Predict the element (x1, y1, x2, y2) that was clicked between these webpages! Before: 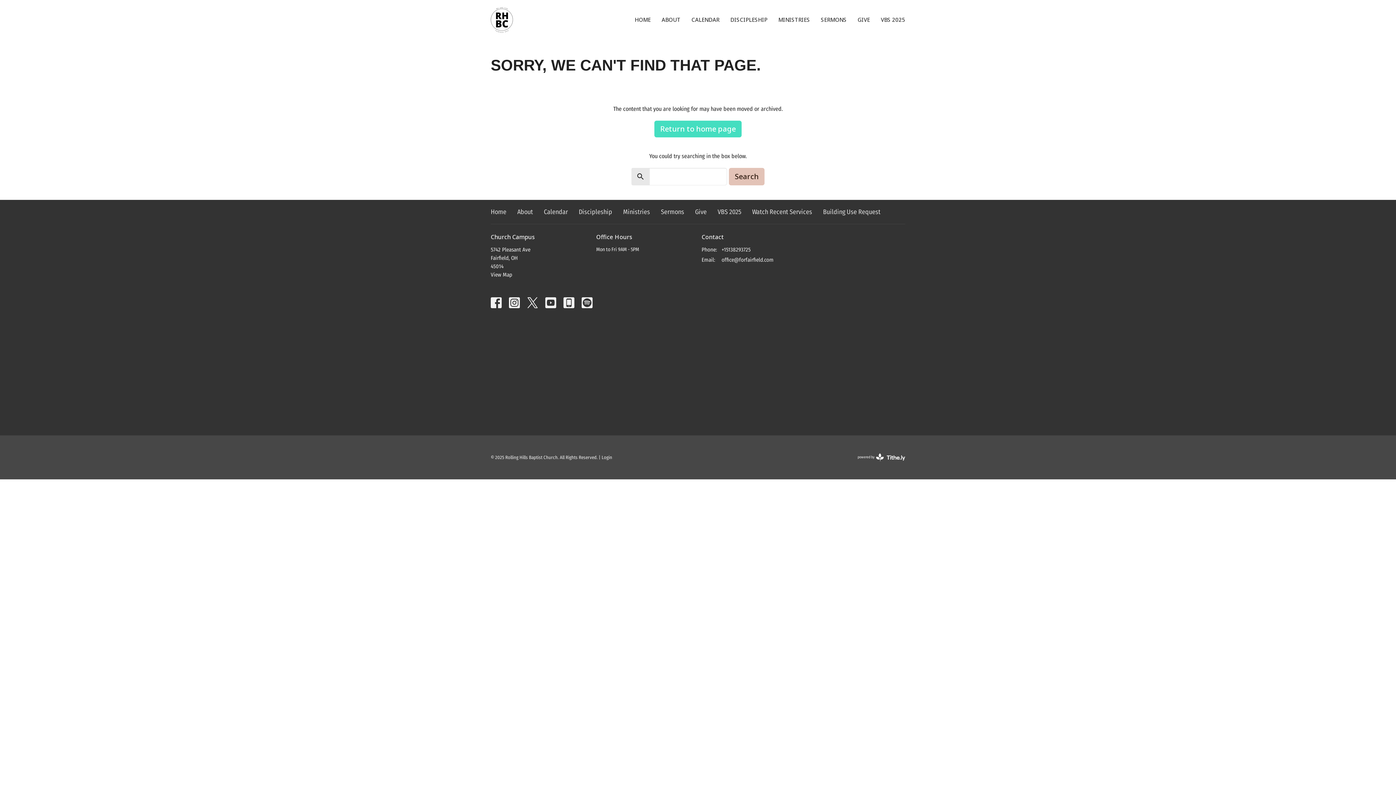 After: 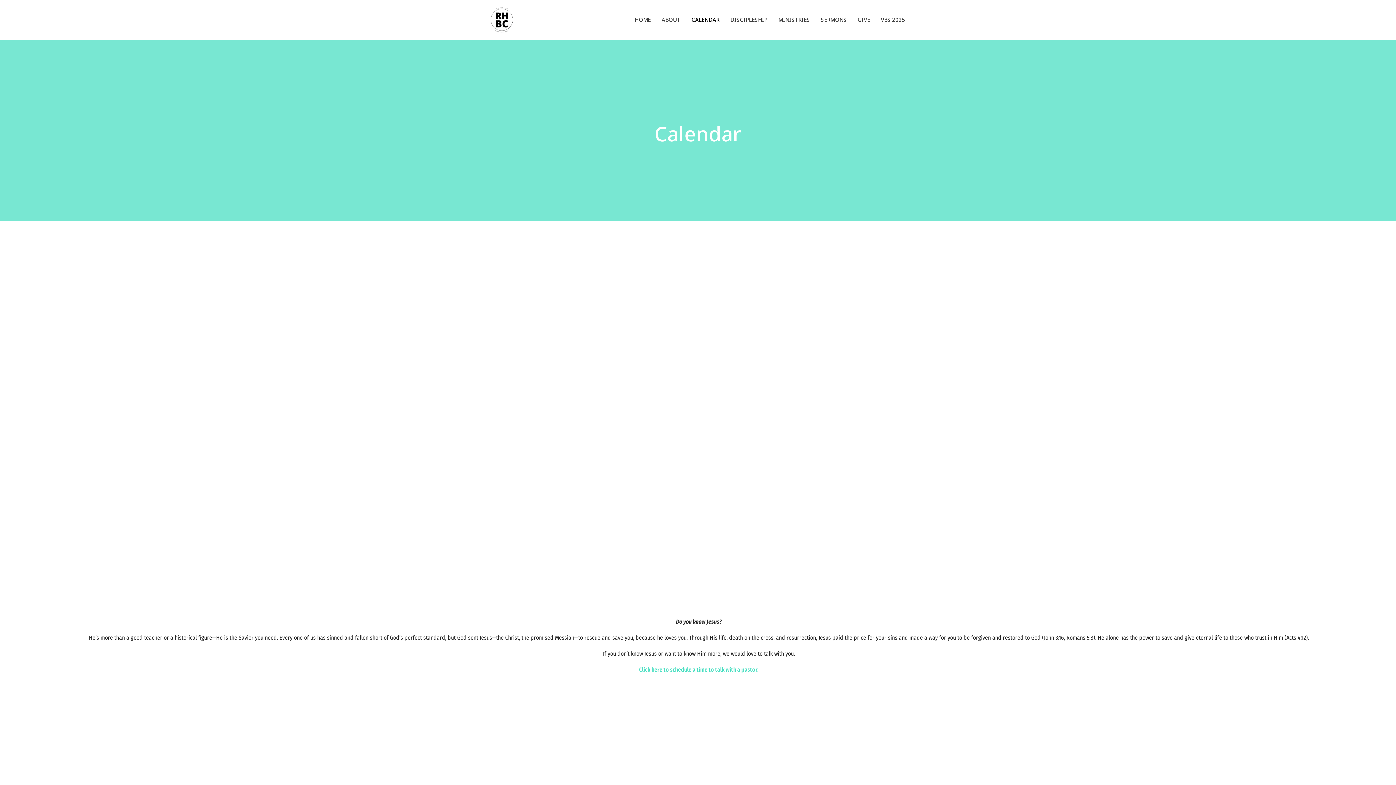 Action: bbox: (691, 13, 719, 25) label: CALENDAR